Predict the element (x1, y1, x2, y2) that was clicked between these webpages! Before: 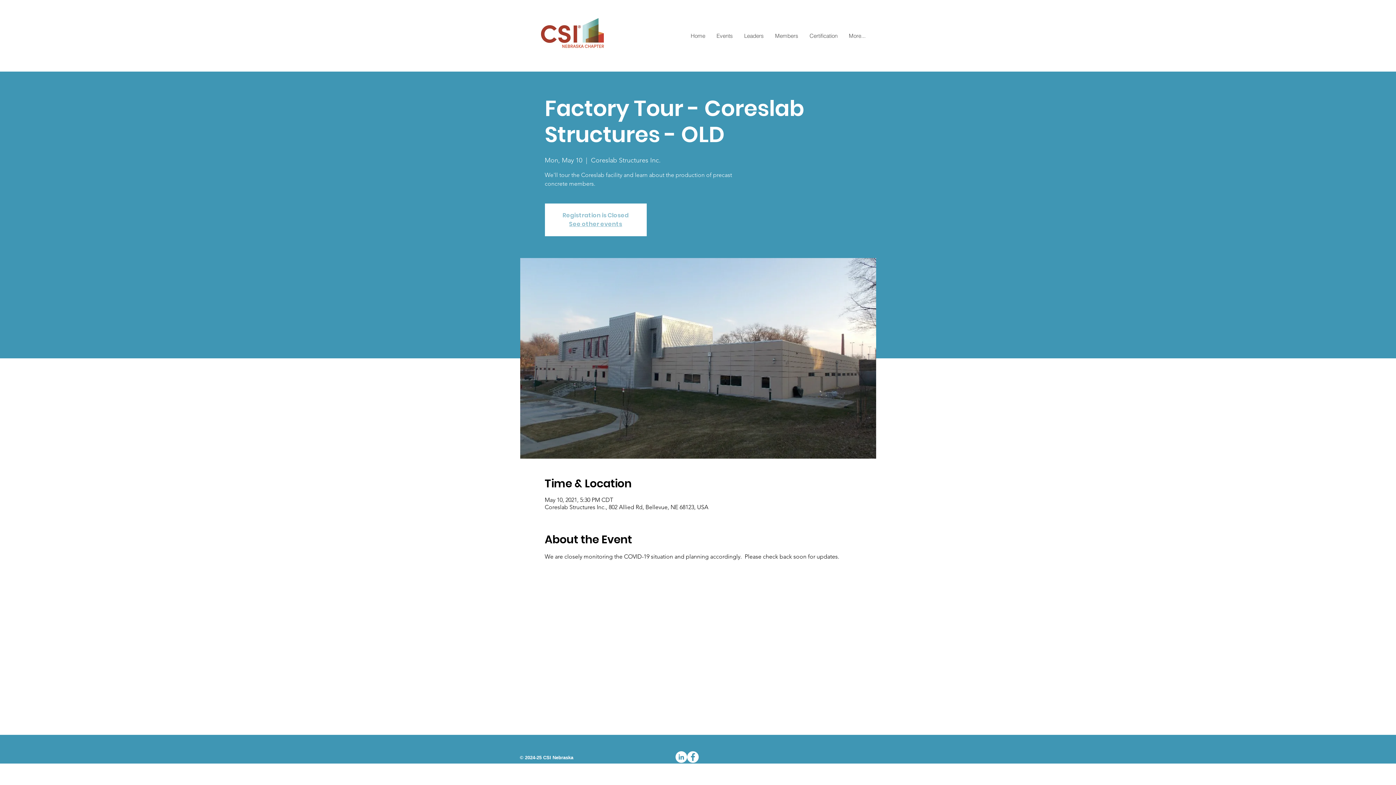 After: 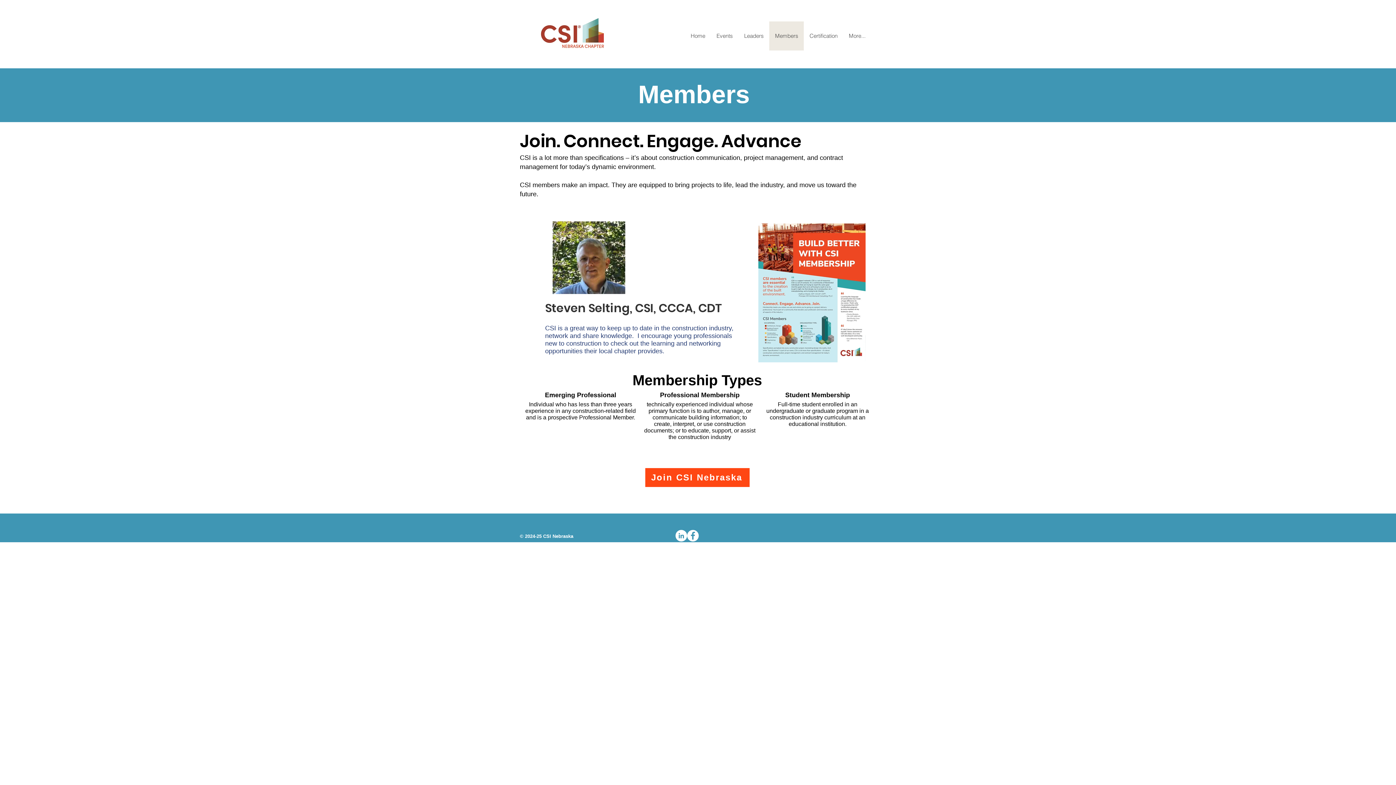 Action: bbox: (769, 21, 804, 50) label: Members